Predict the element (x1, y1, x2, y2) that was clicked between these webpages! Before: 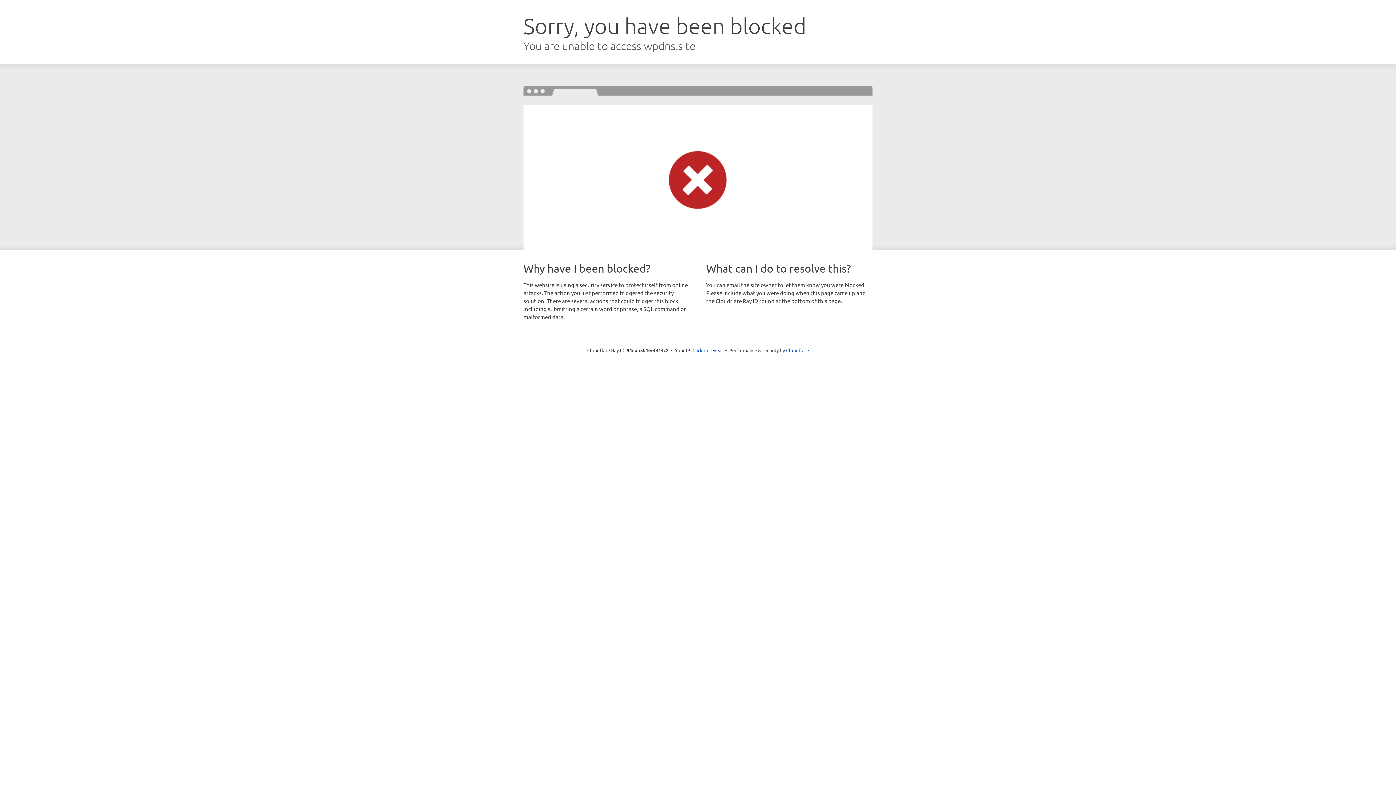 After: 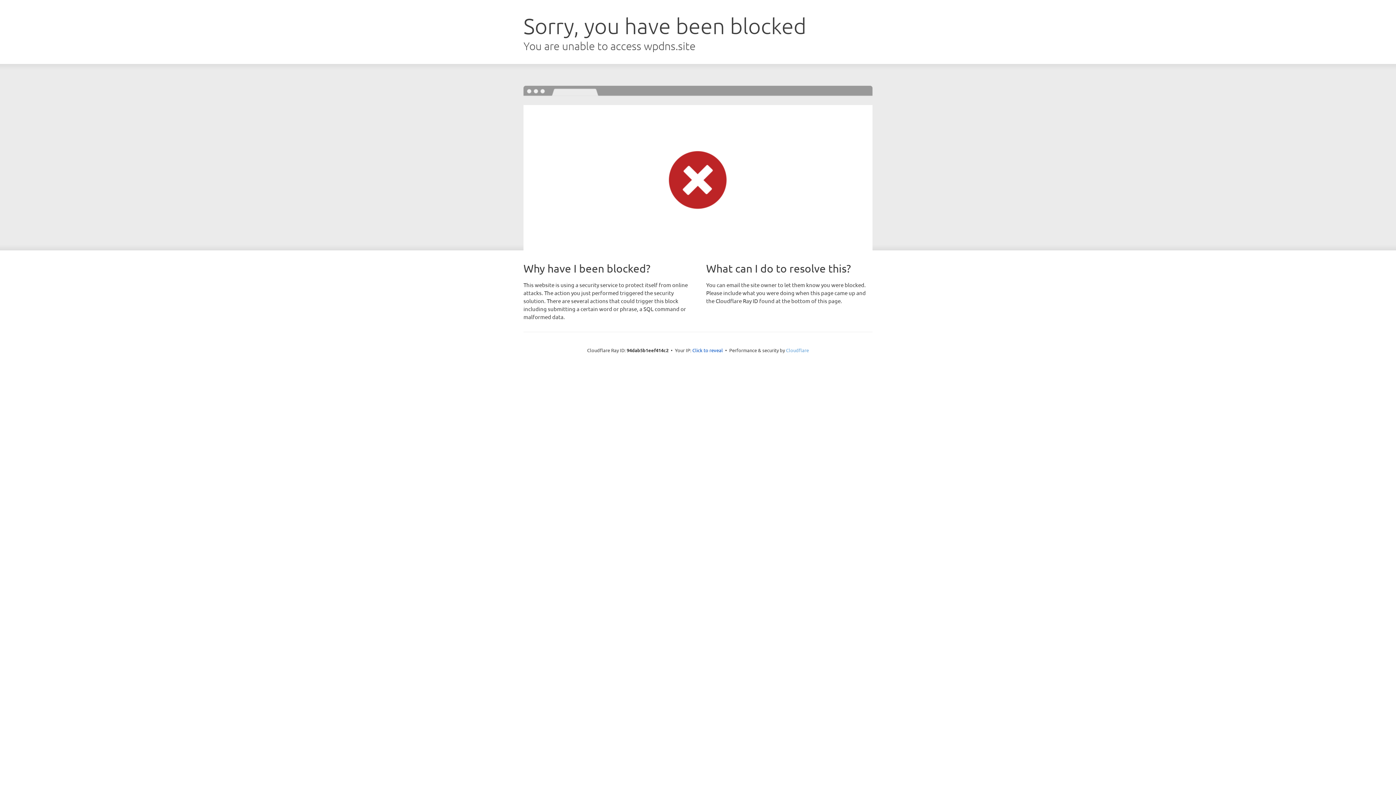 Action: label: Cloudflare bbox: (786, 347, 809, 353)